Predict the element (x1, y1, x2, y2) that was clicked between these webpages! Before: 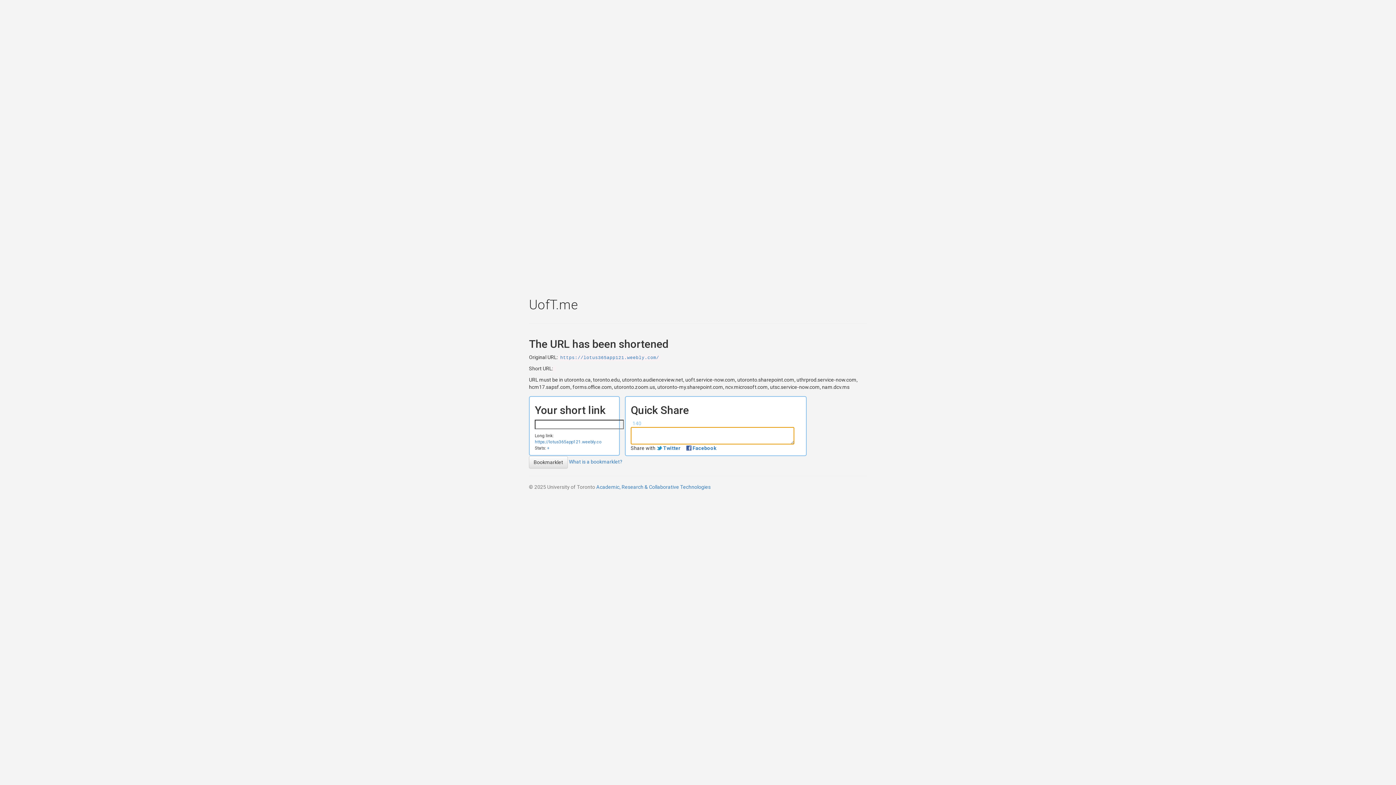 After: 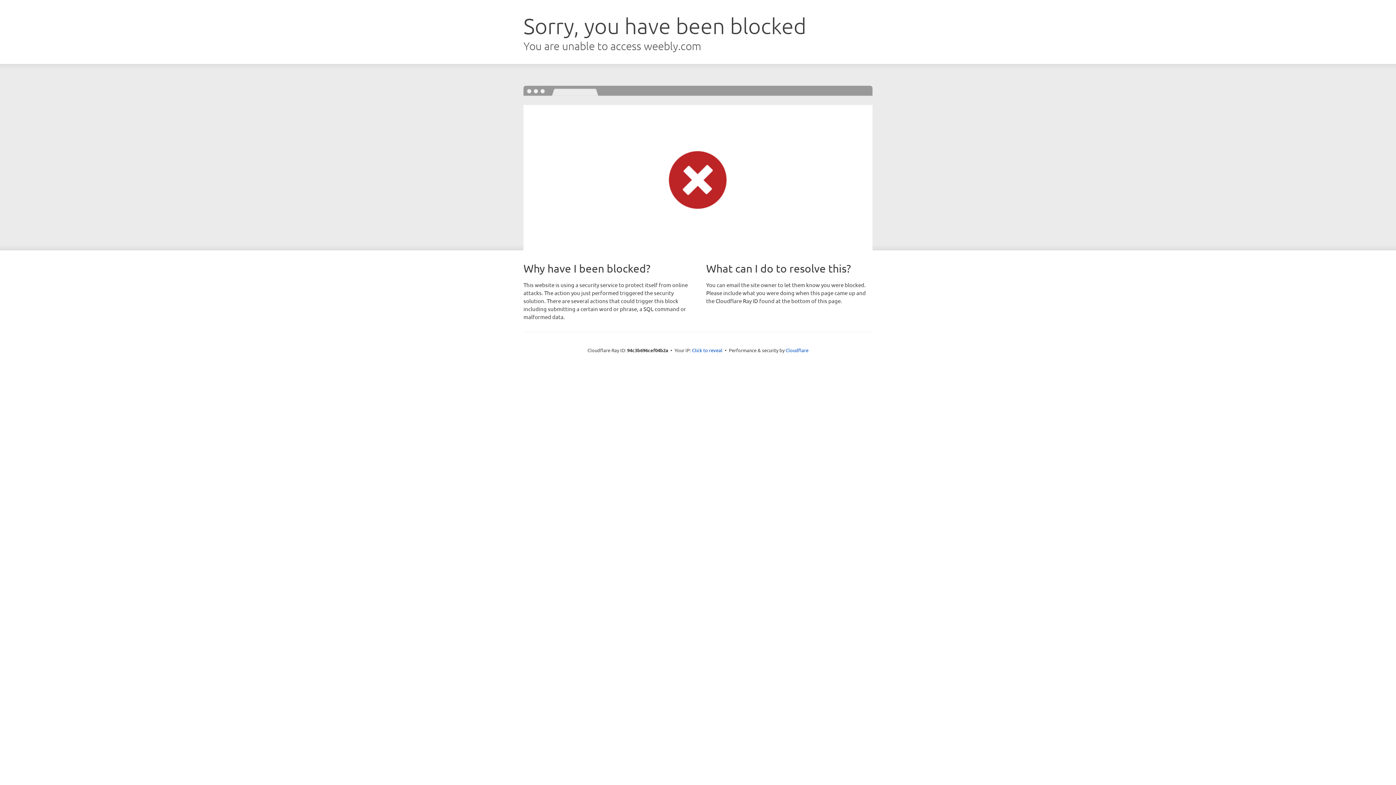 Action: label: https://lotus365app121.weebly.com/ bbox: (534, 439, 601, 445)